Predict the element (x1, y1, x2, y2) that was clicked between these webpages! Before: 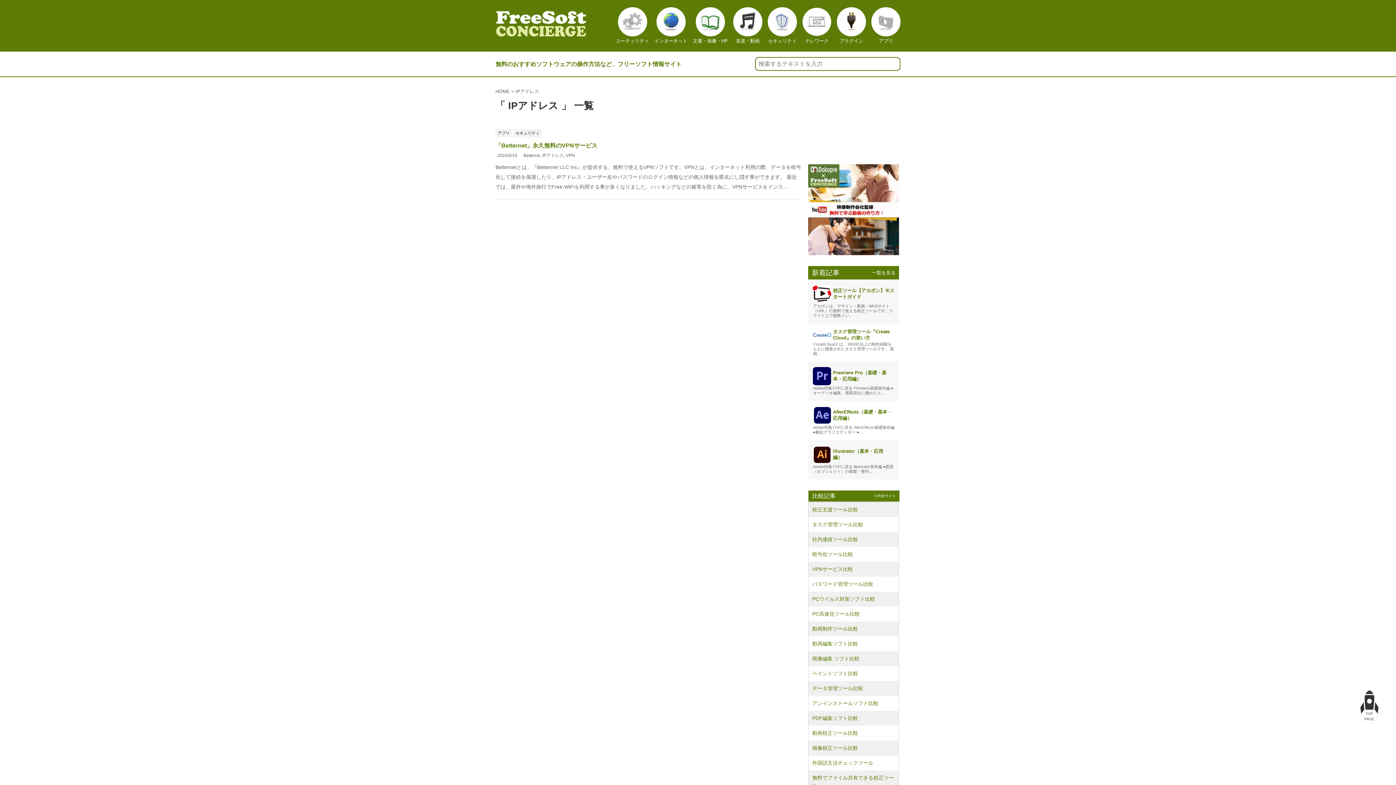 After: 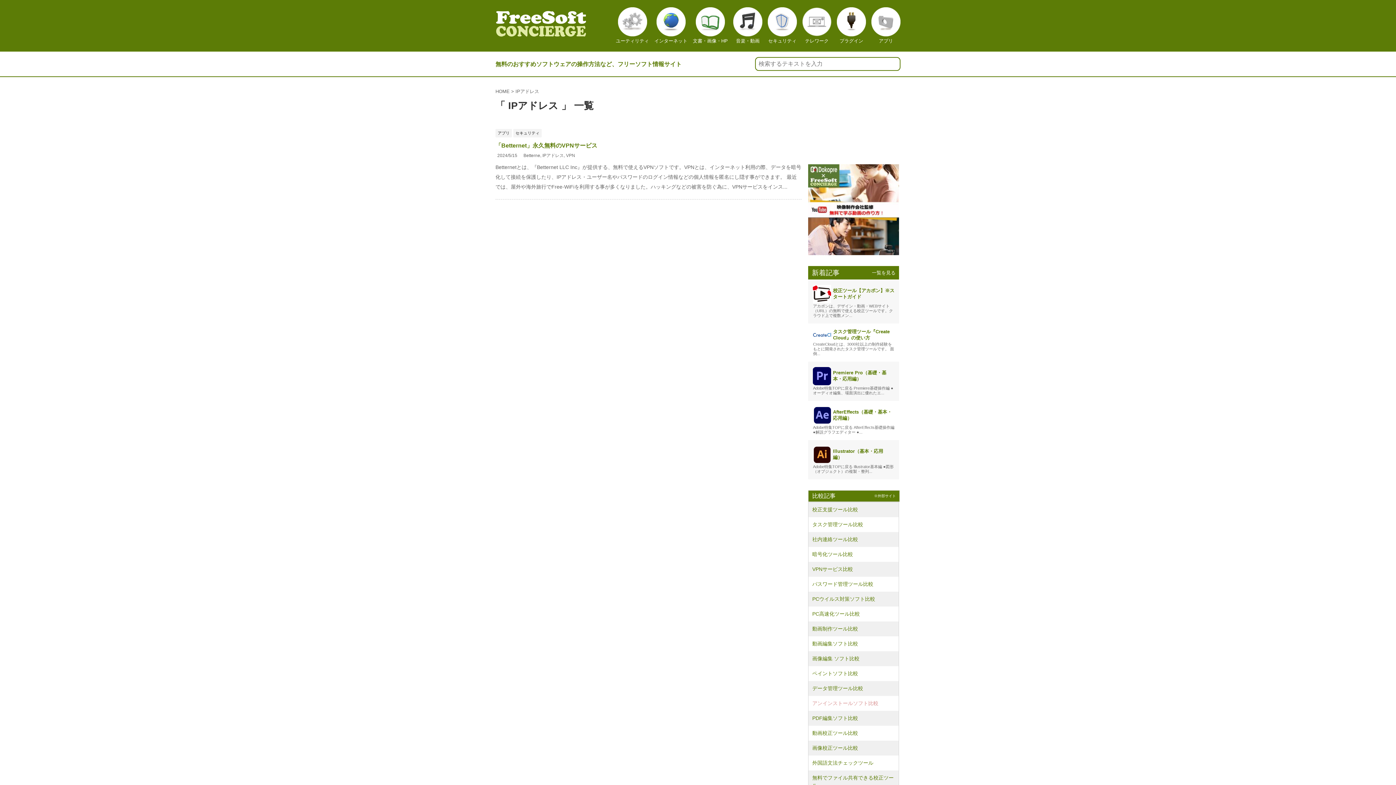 Action: label: アンインストールソフト比較 bbox: (812, 700, 878, 706)